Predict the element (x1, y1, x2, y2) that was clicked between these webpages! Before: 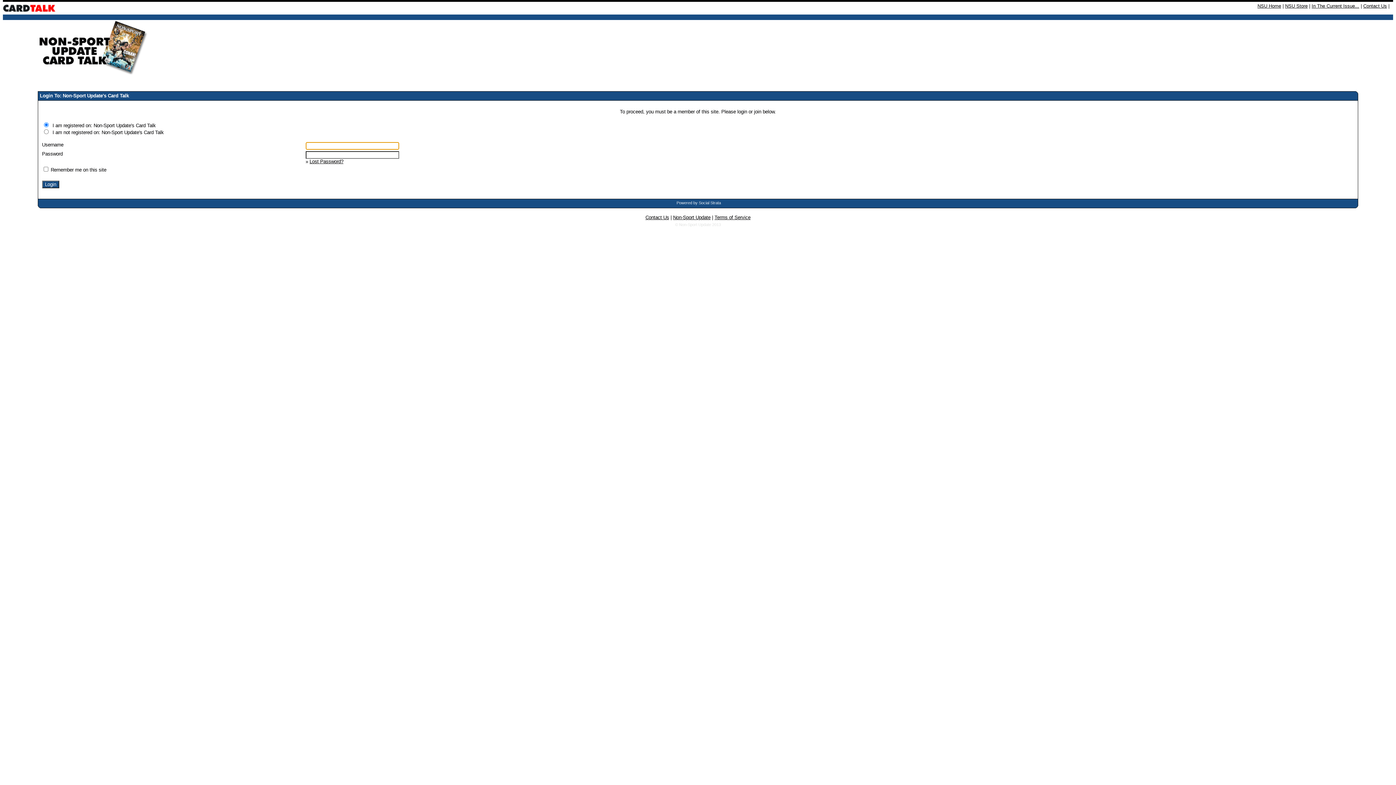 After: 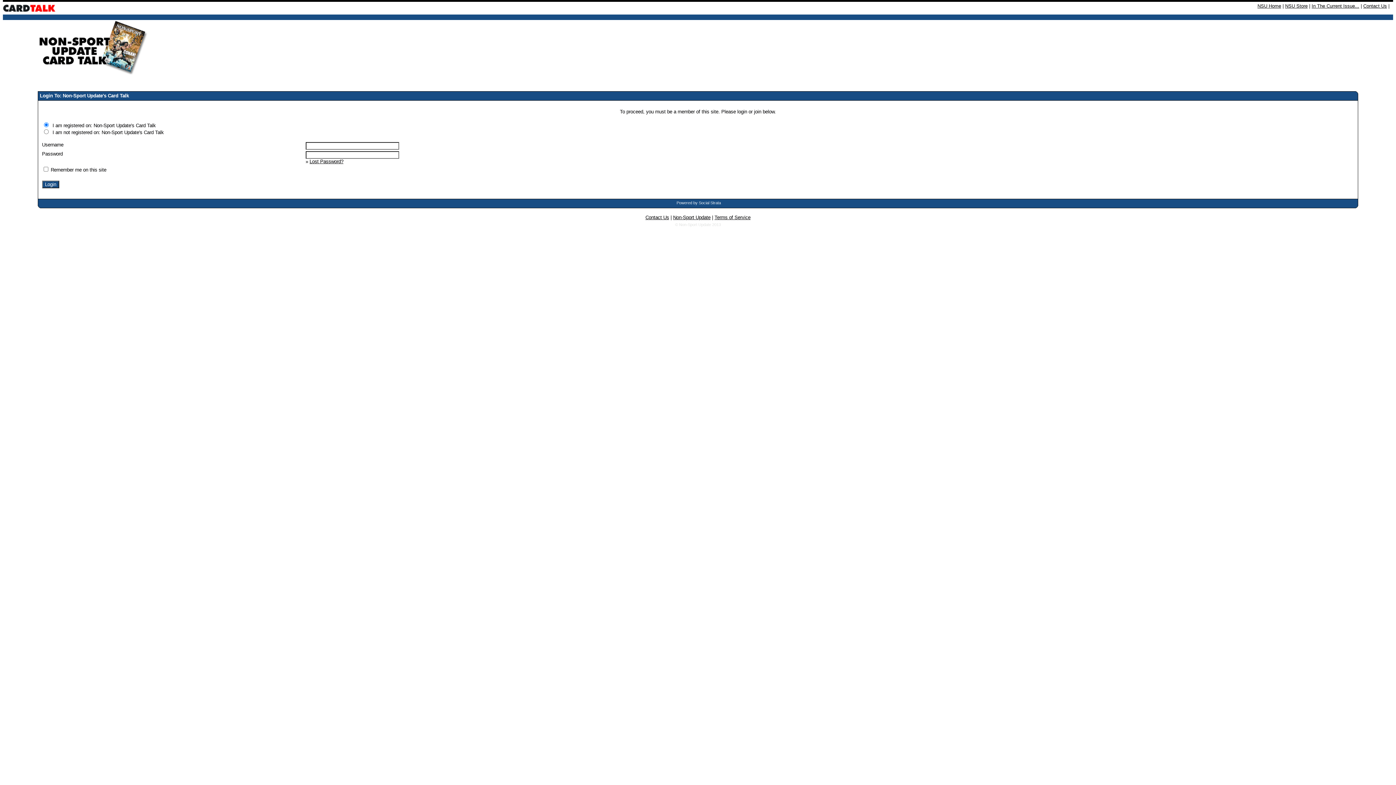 Action: bbox: (714, 214, 750, 220) label: Terms of Service